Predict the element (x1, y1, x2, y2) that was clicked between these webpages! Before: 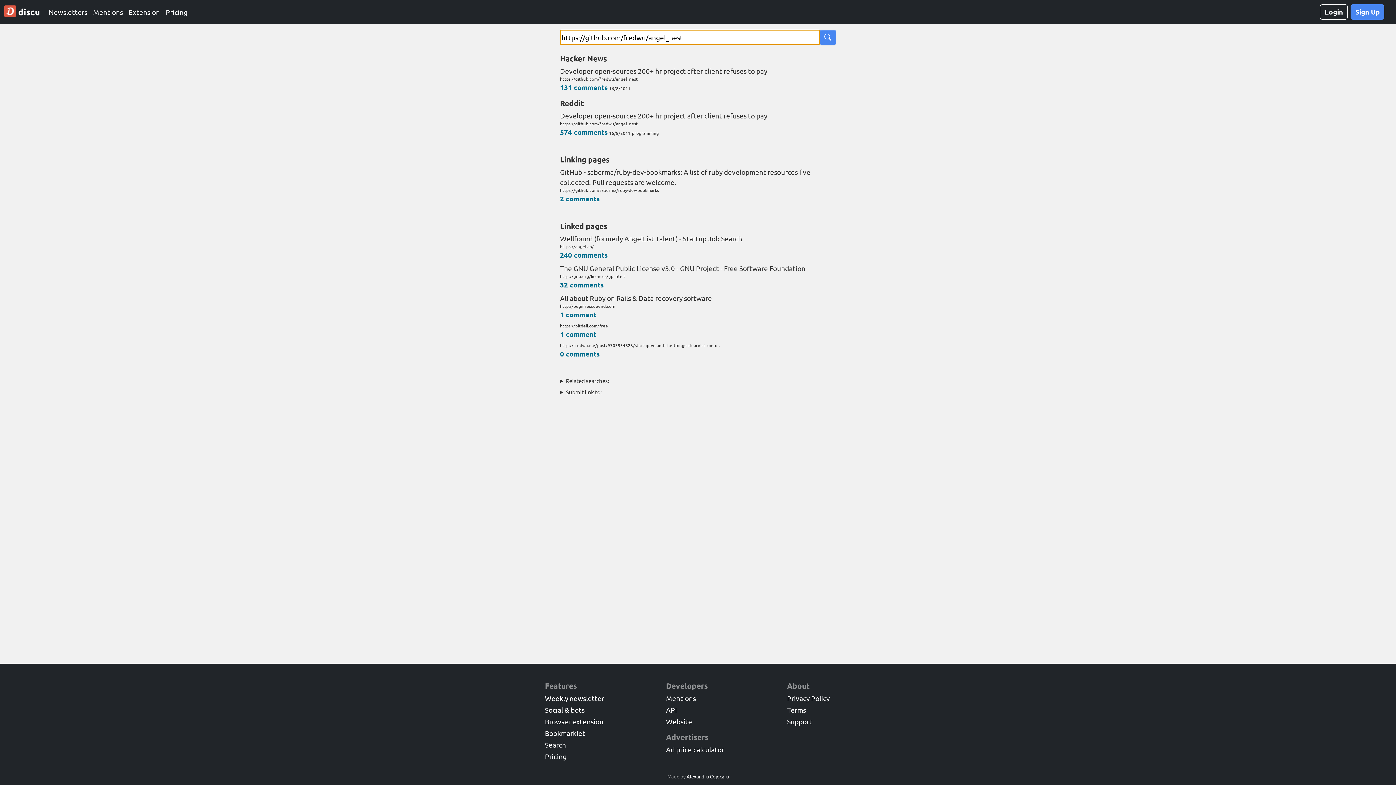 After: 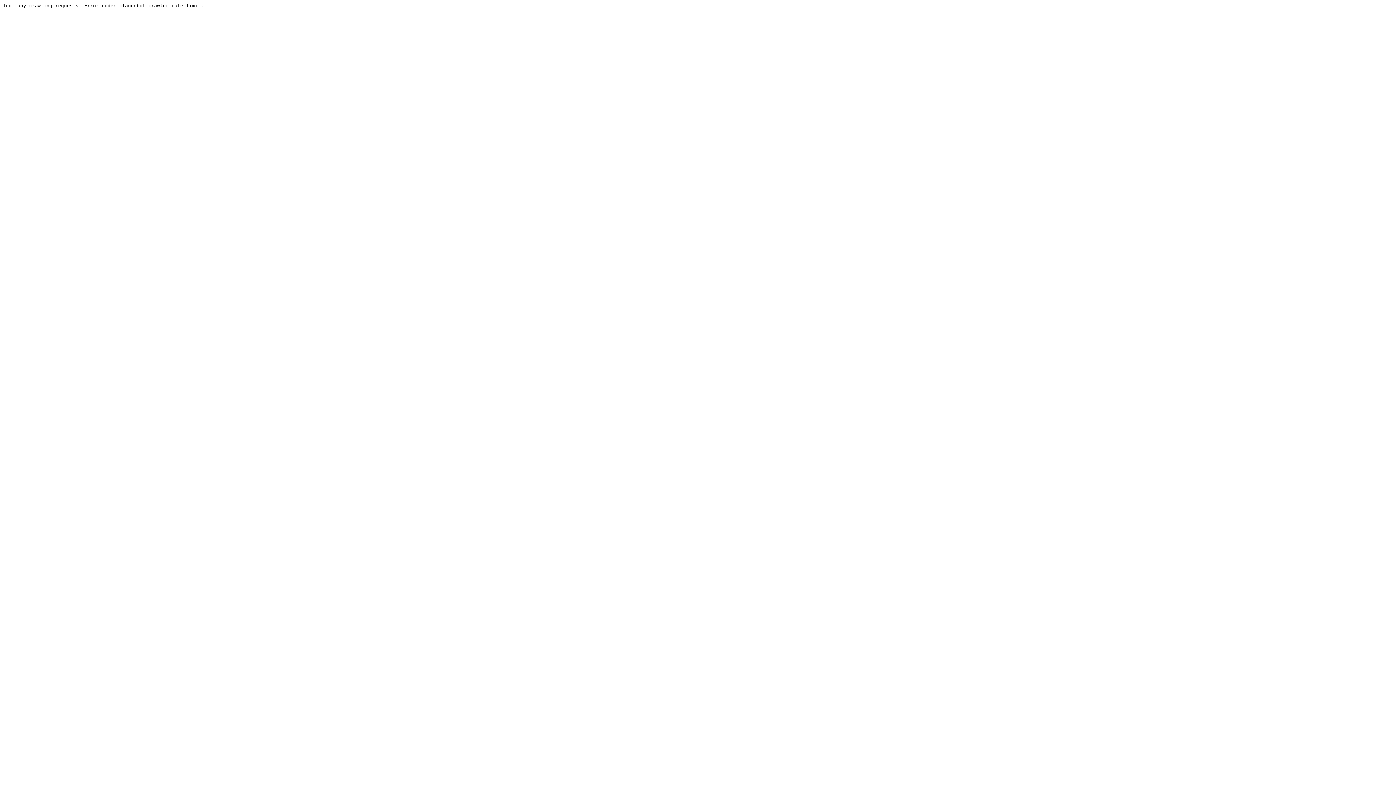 Action: label: All about Ruby on Rails & Data recovery software
http://beginrescueend.com bbox: (560, 293, 836, 309)